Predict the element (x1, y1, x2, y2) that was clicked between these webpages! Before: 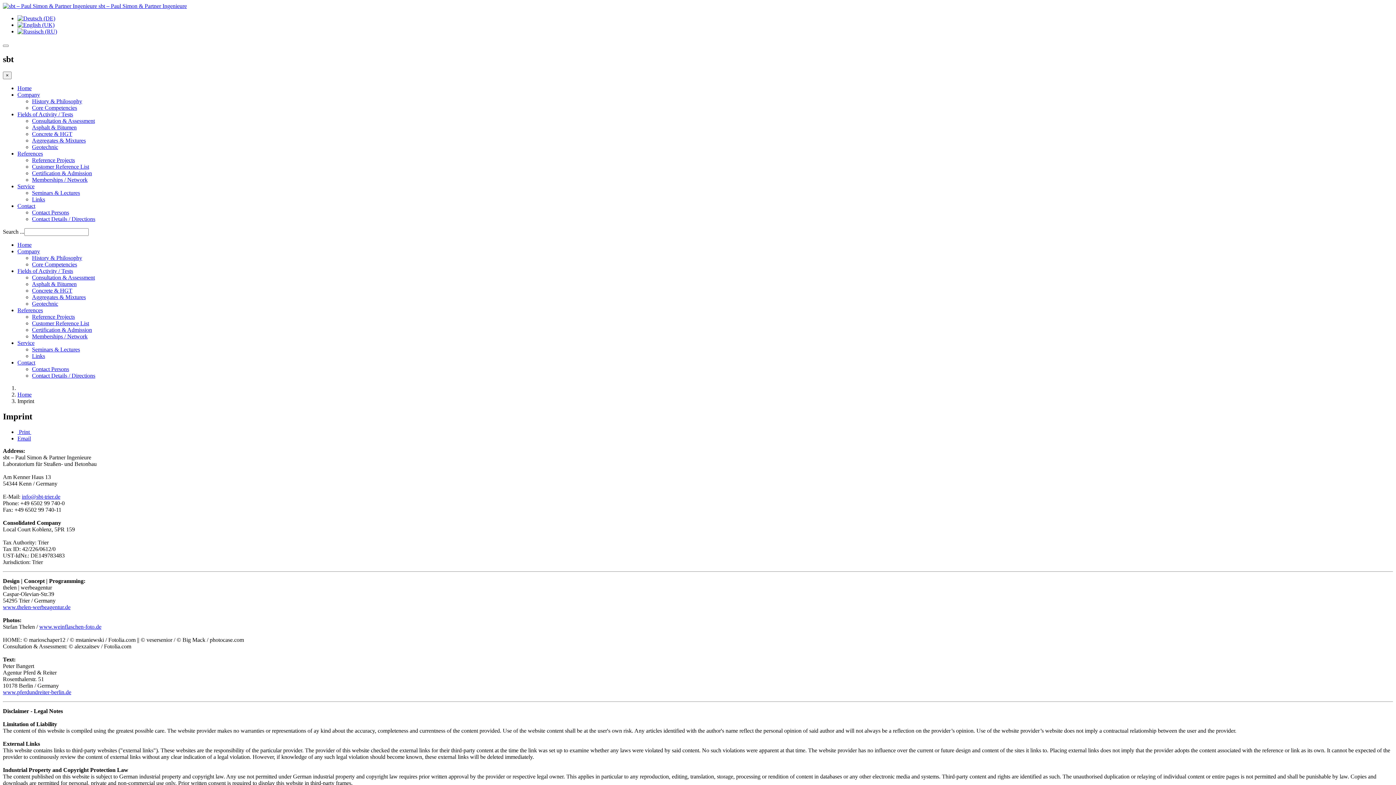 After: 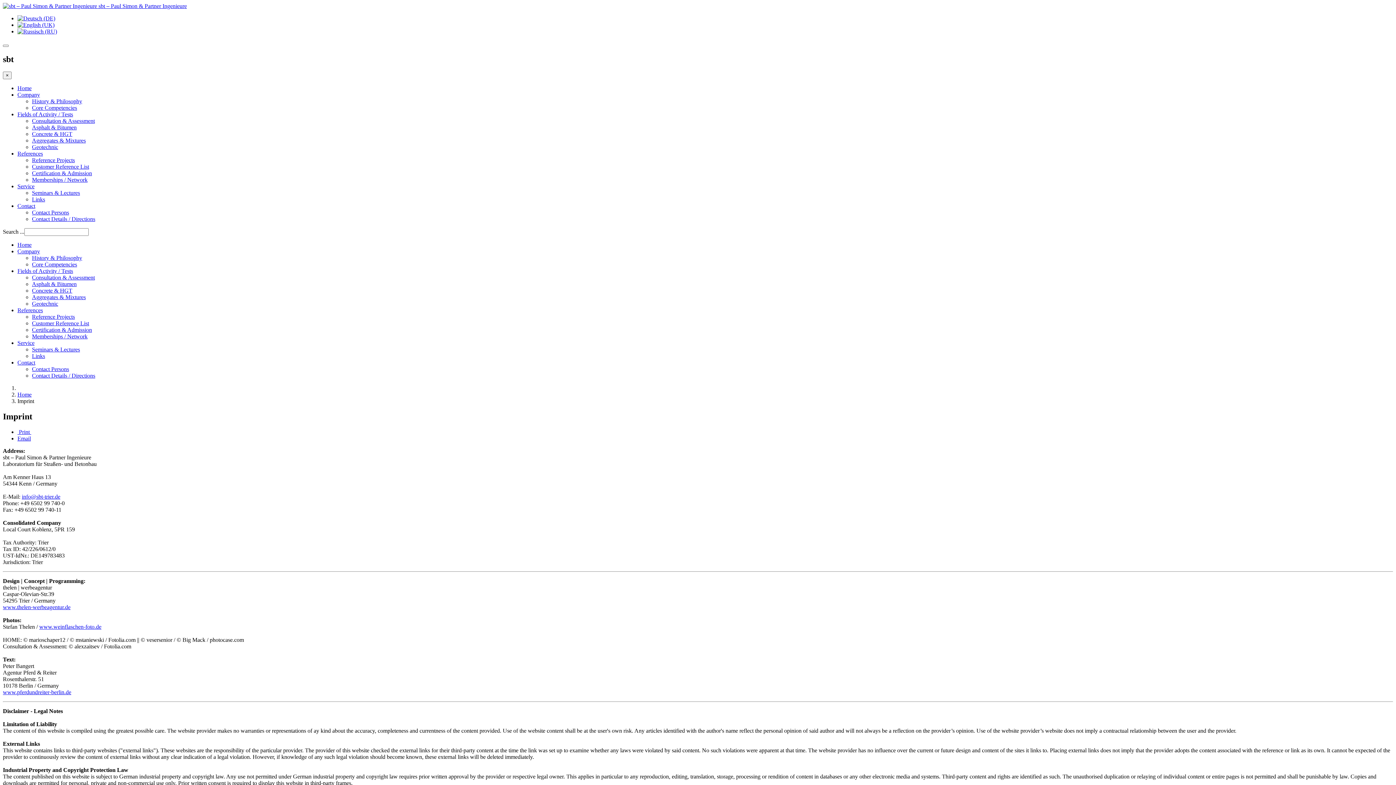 Action: bbox: (17, 359, 35, 365) label: Contact